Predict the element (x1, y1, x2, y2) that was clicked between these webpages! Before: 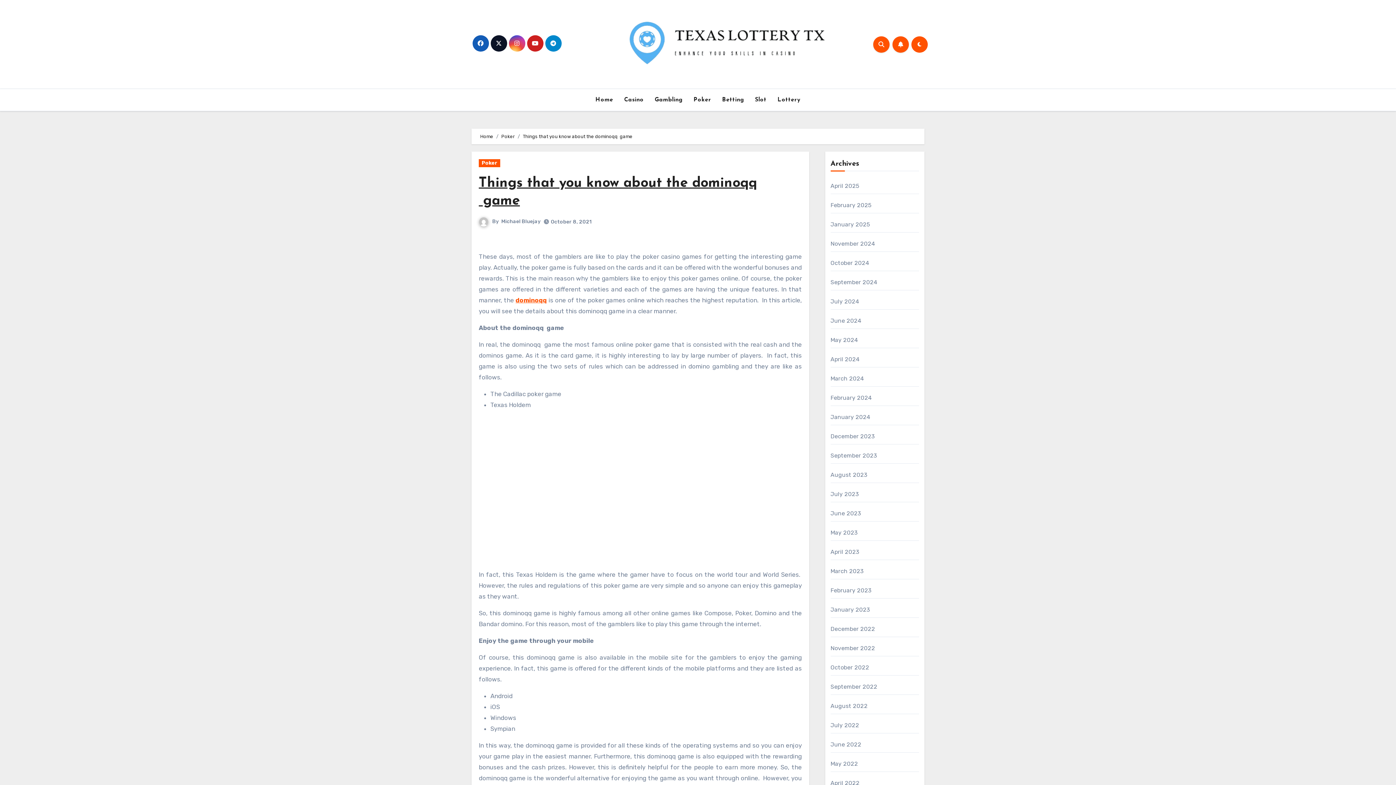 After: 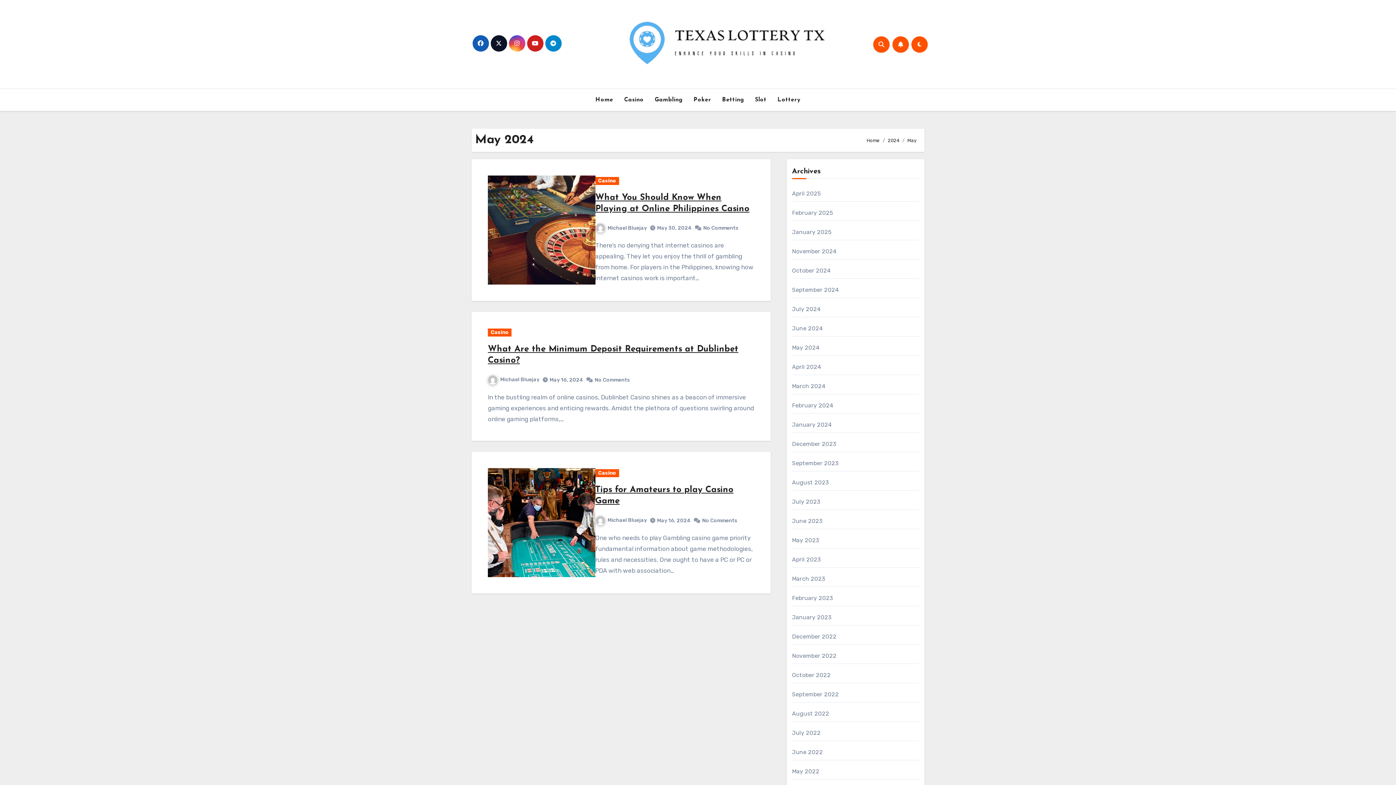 Action: bbox: (830, 336, 858, 343) label: May 2024